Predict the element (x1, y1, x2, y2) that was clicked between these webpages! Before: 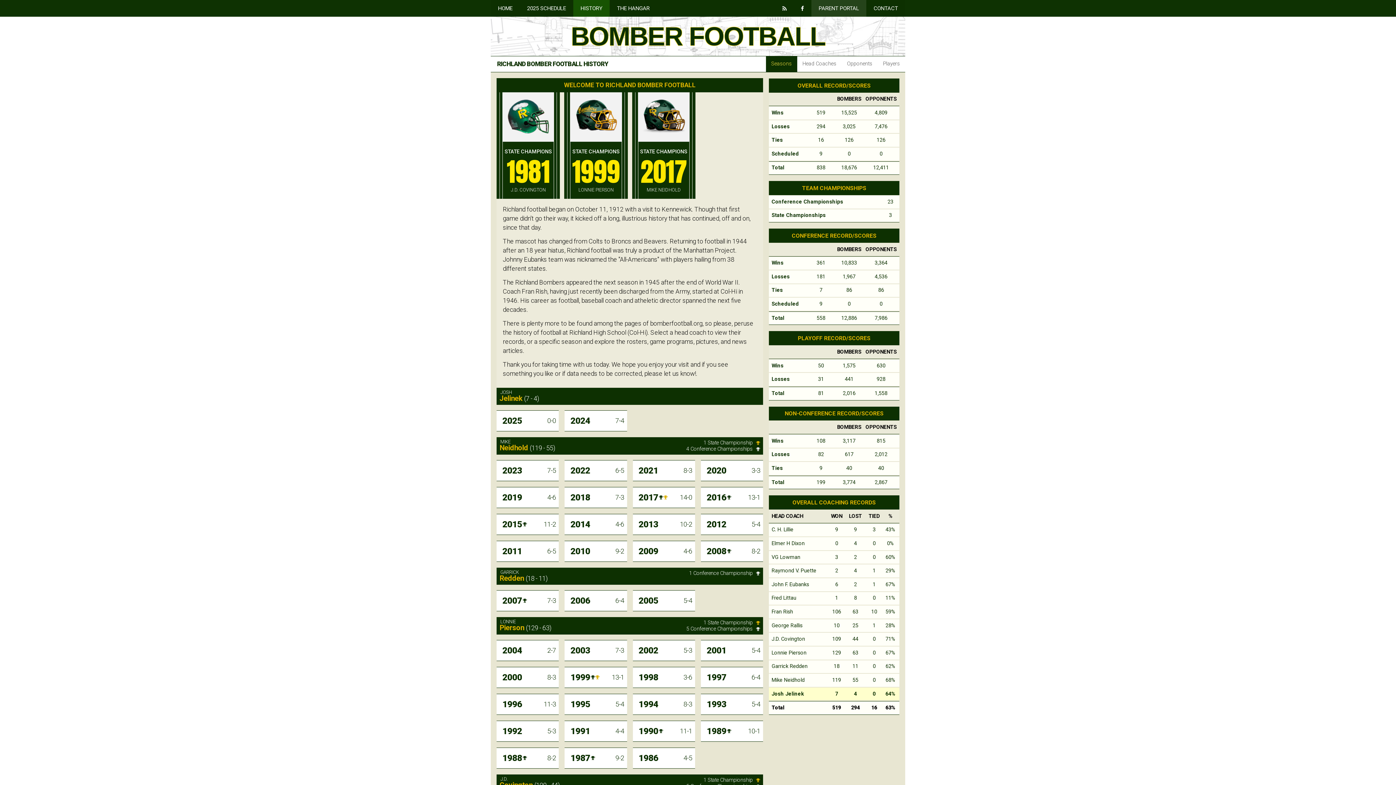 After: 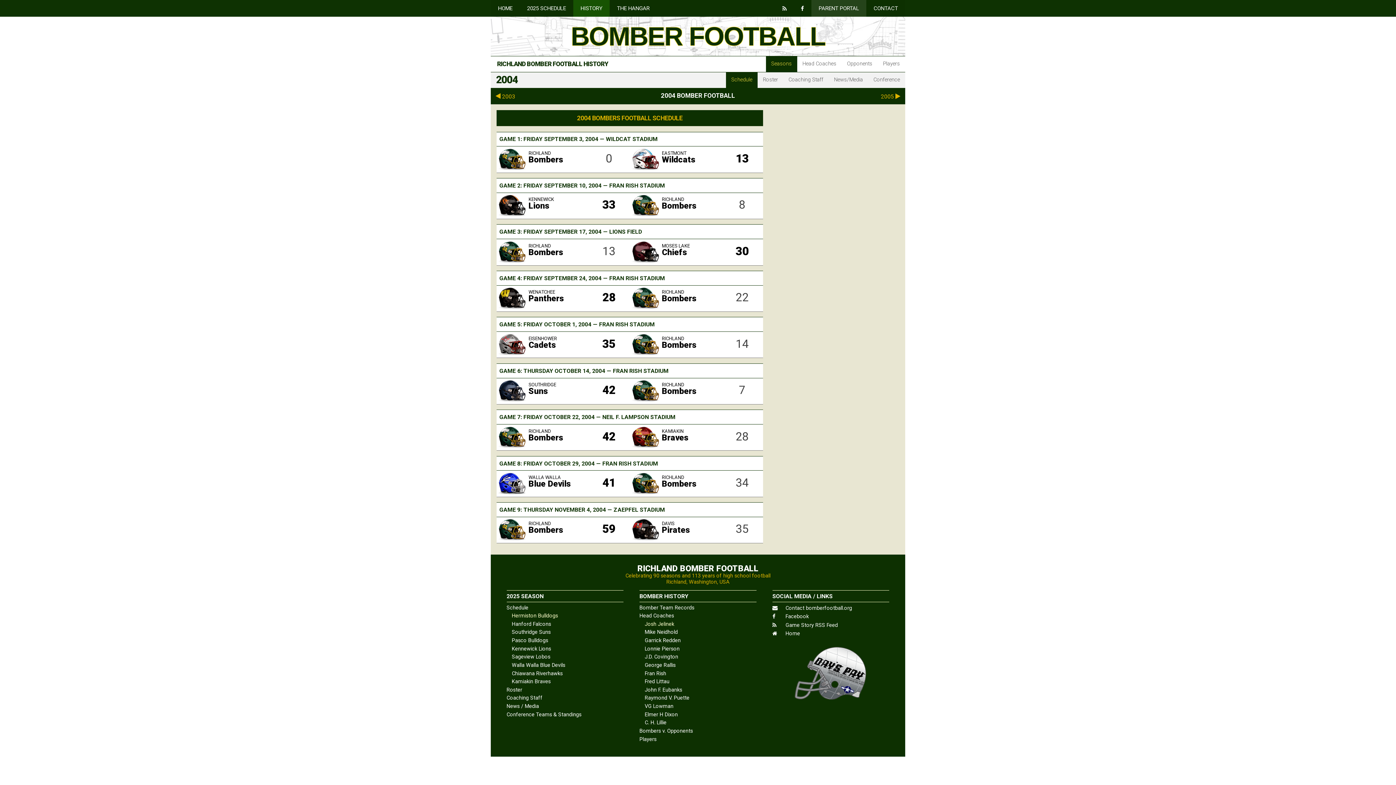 Action: bbox: (496, 640, 559, 661) label: 2004
2-7